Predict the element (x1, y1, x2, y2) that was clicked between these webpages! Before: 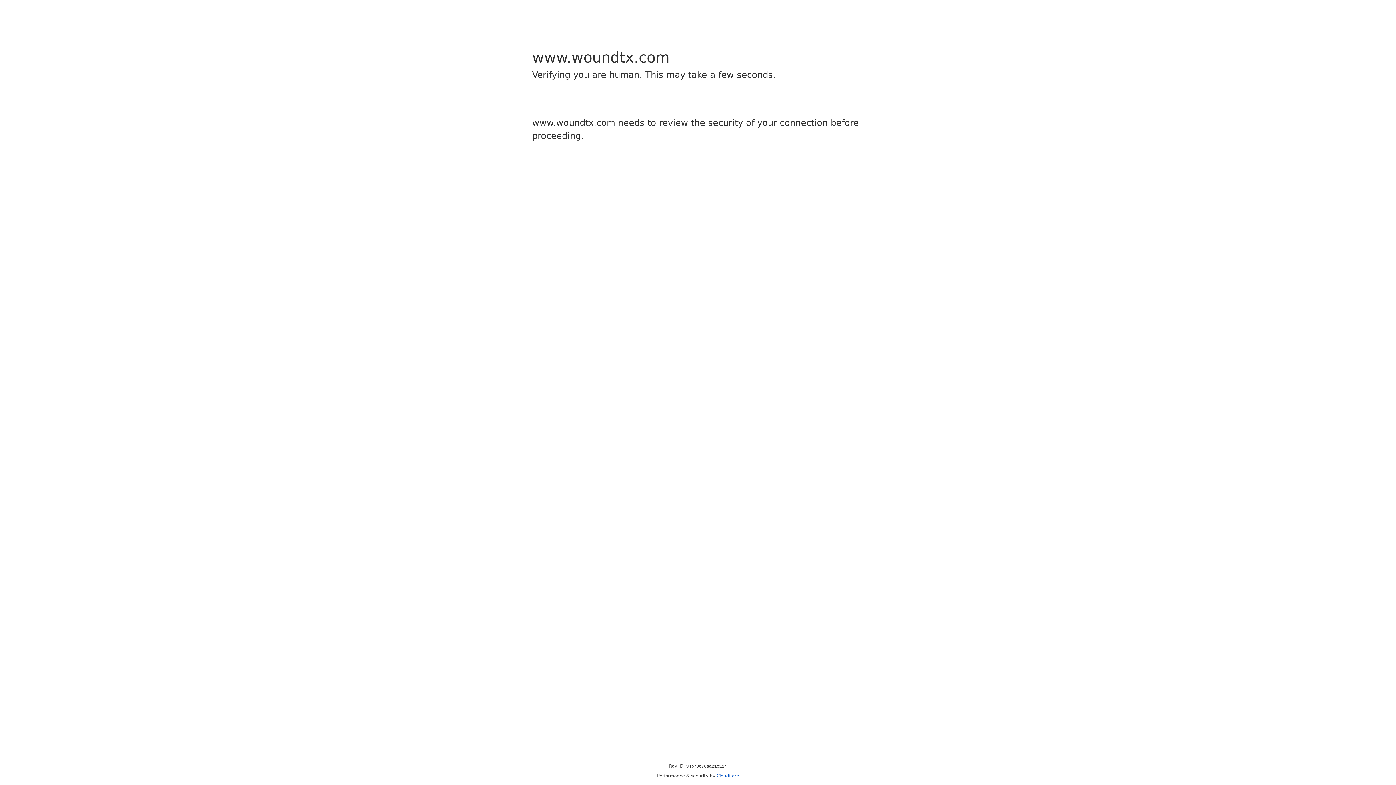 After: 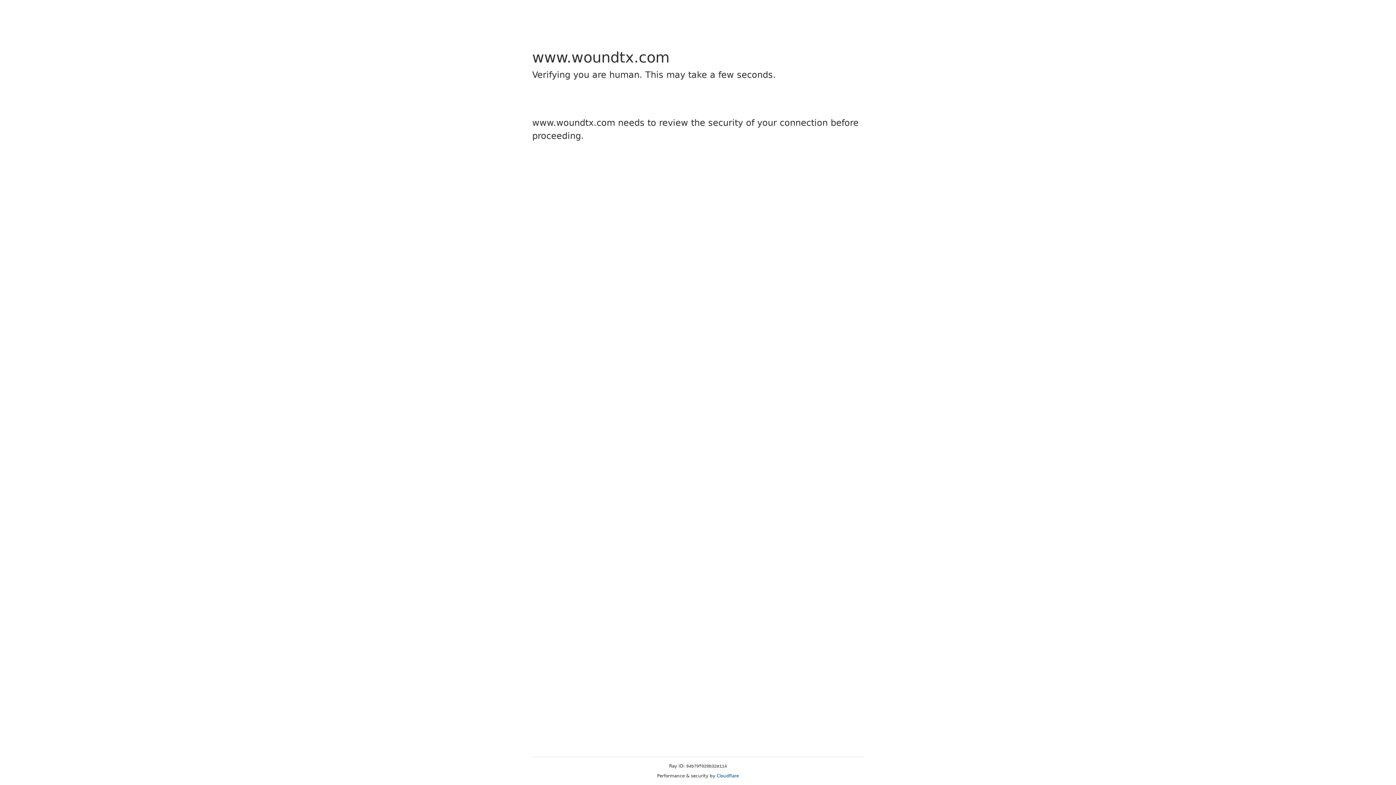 Action: bbox: (716, 773, 739, 778) label: Cloudflare